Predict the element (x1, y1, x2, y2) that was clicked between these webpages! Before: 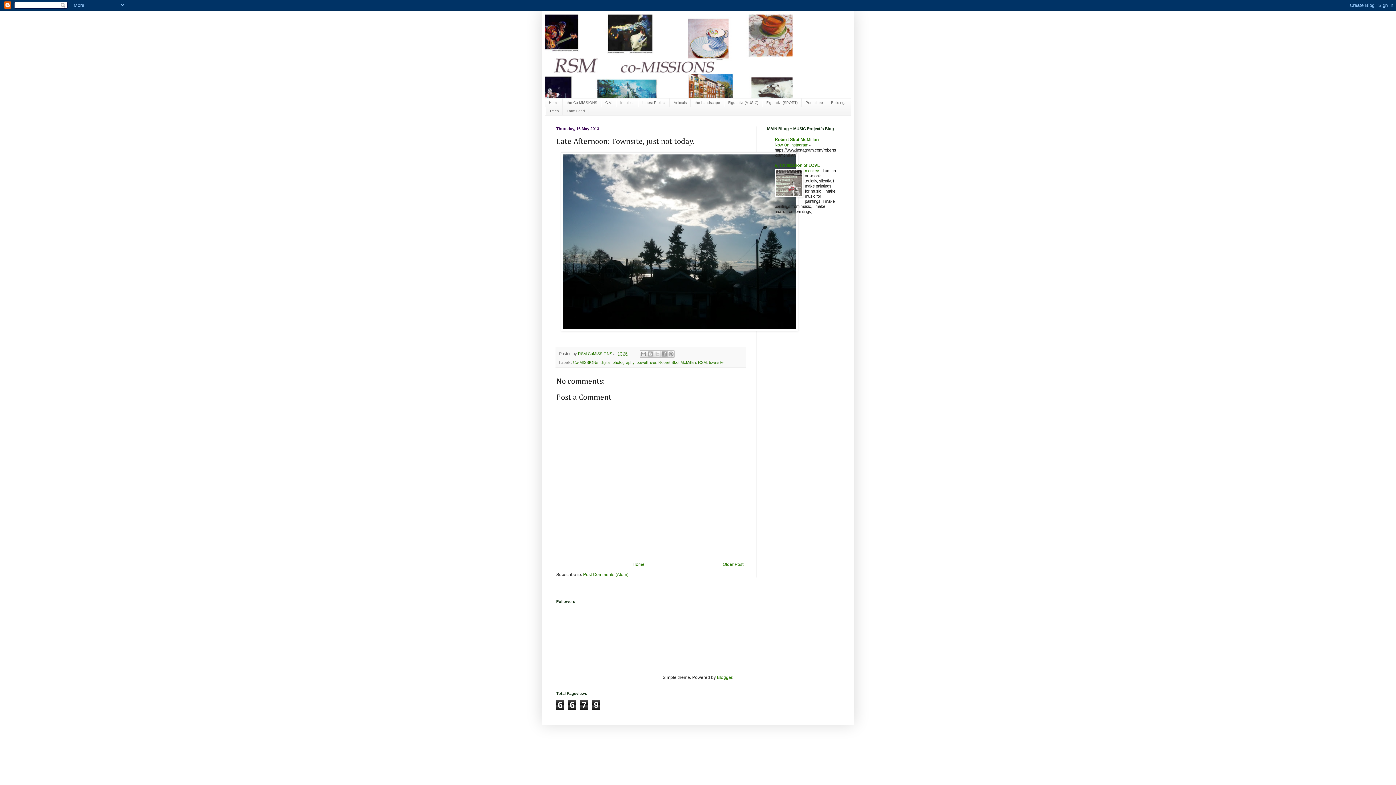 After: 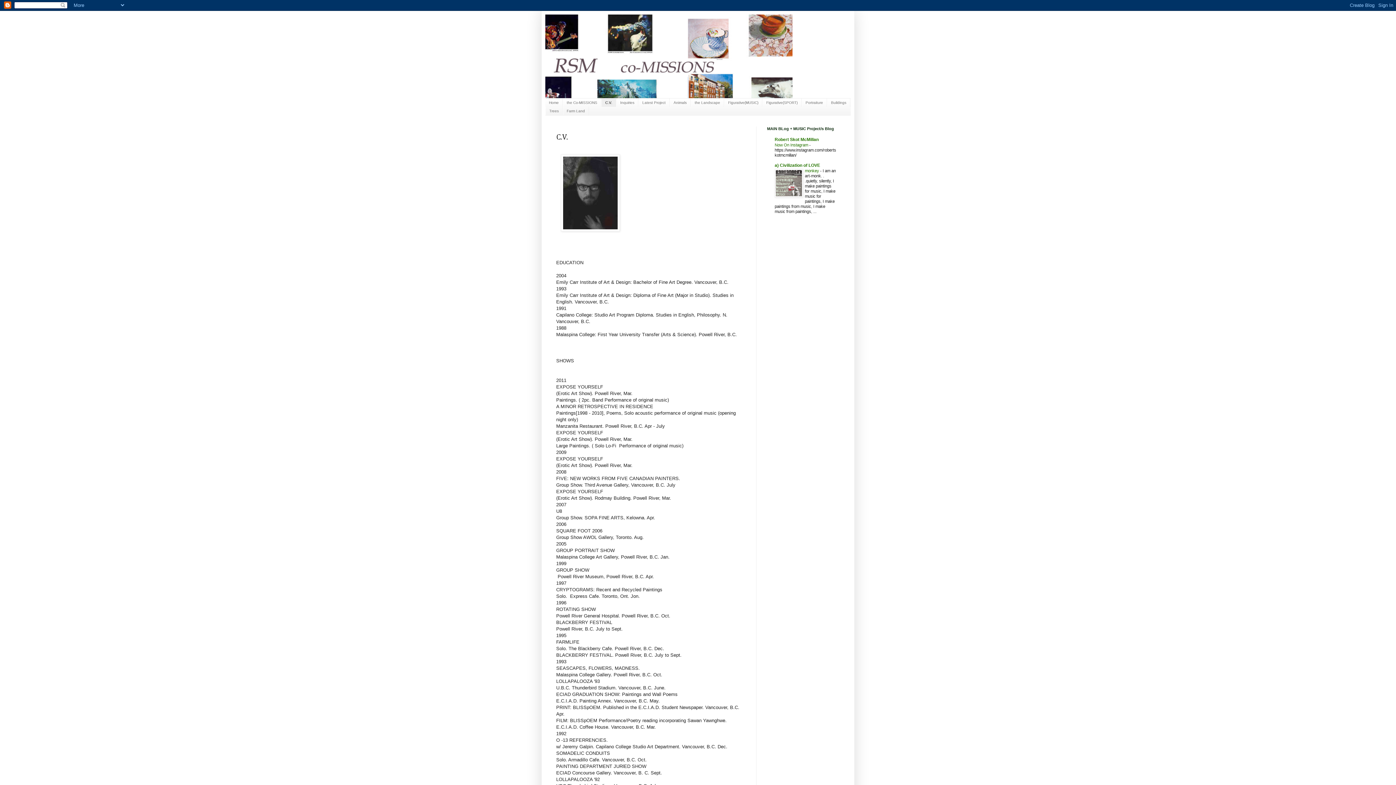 Action: bbox: (601, 98, 616, 106) label: C.V.